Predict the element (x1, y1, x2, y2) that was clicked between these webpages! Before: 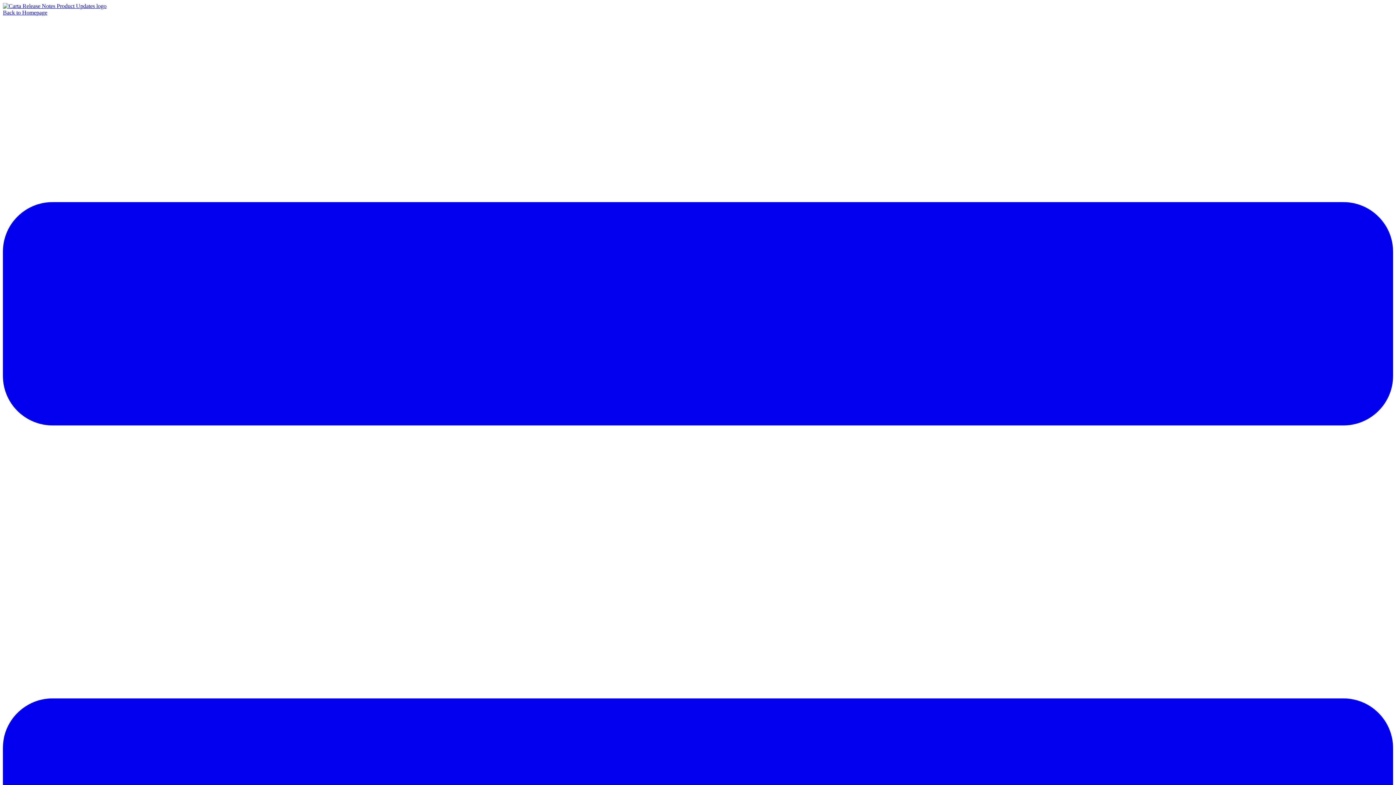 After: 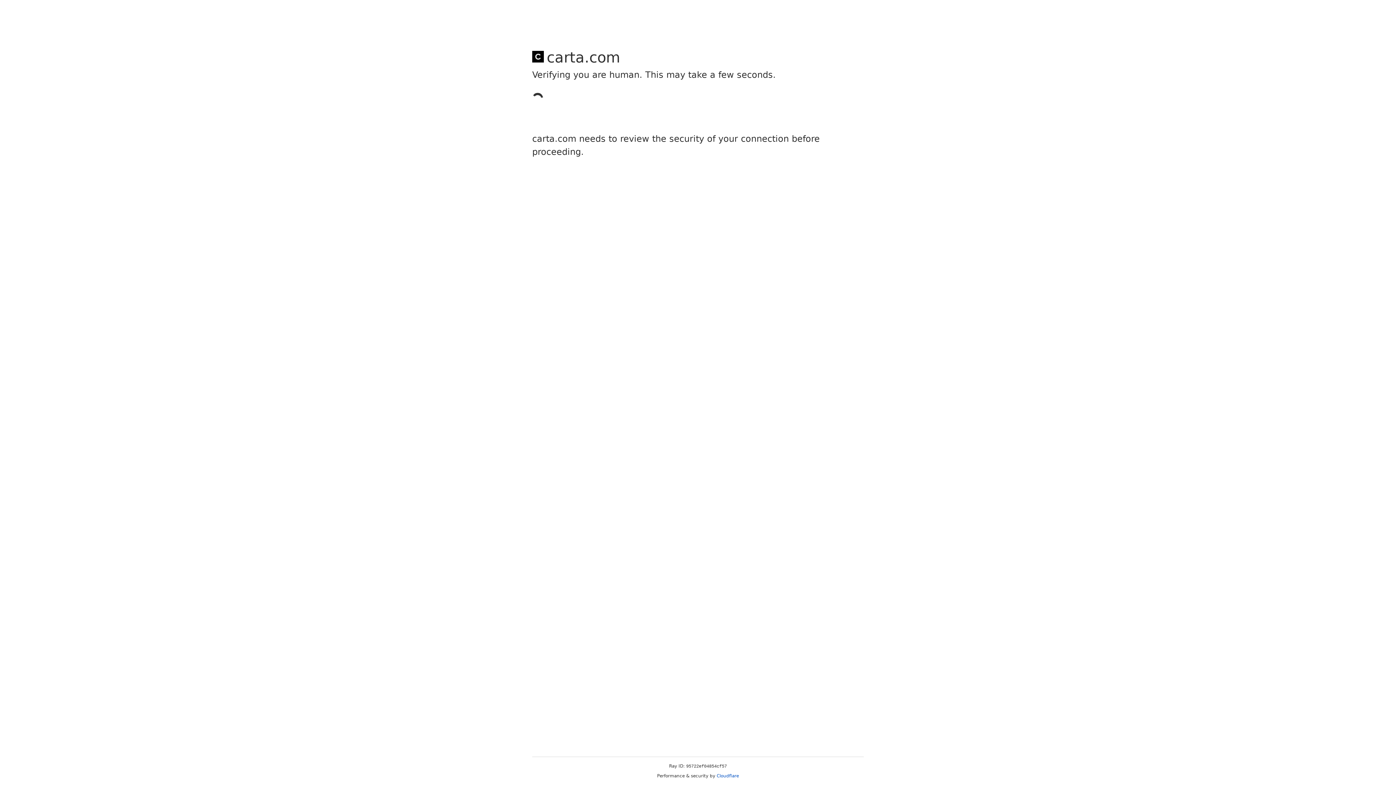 Action: label: Back to Homepage bbox: (2, 9, 47, 15)